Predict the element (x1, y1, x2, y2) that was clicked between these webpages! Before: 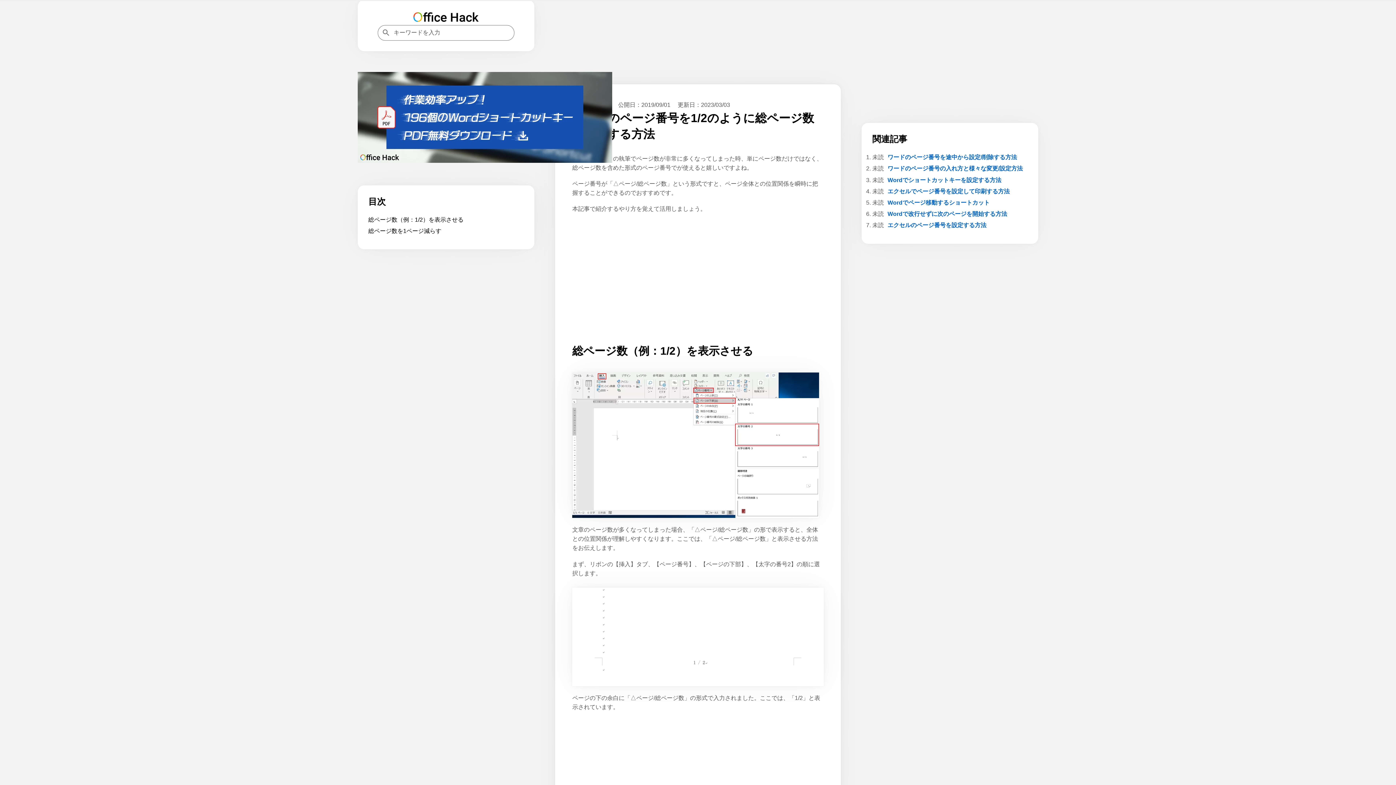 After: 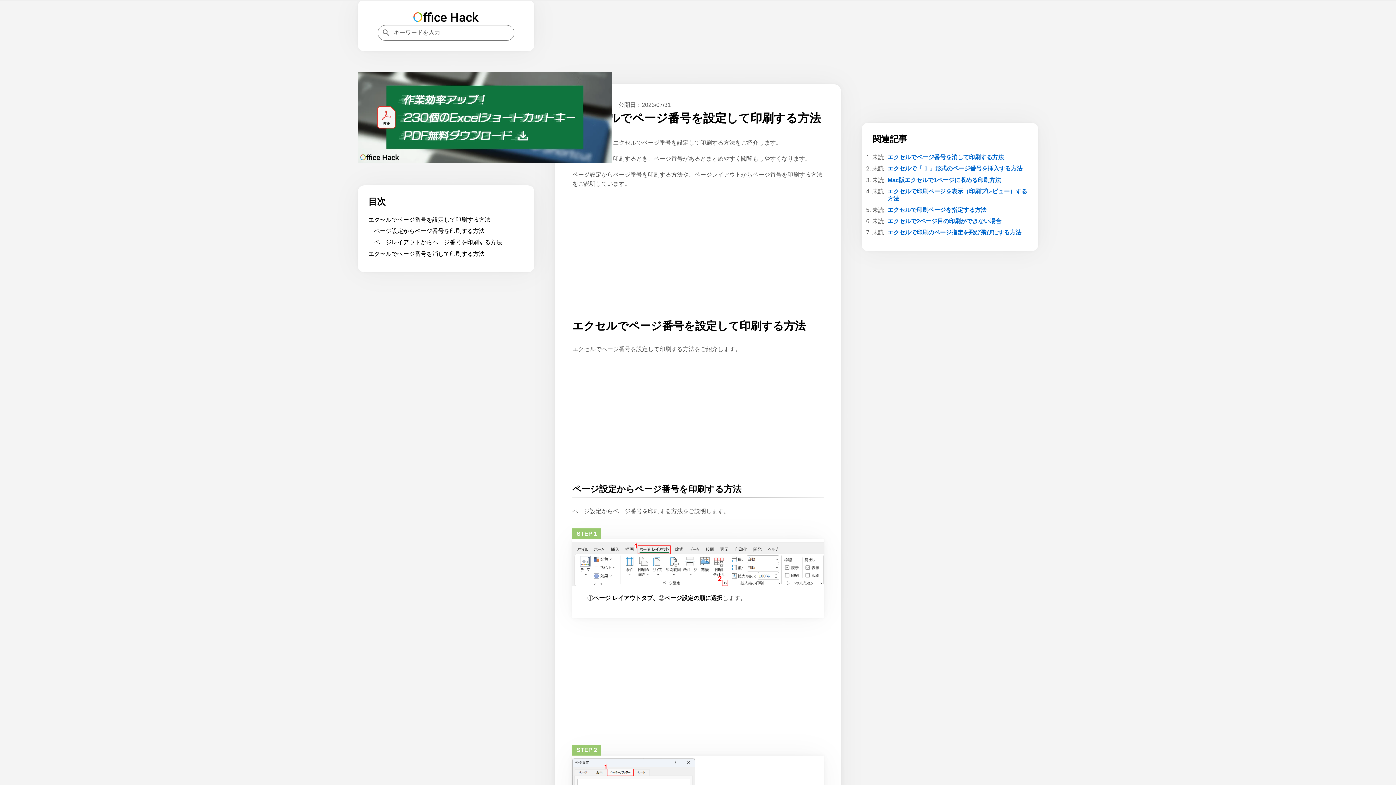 Action: bbox: (872, 187, 1027, 195) label: エクセルでページ番号を設定して印刷する方法